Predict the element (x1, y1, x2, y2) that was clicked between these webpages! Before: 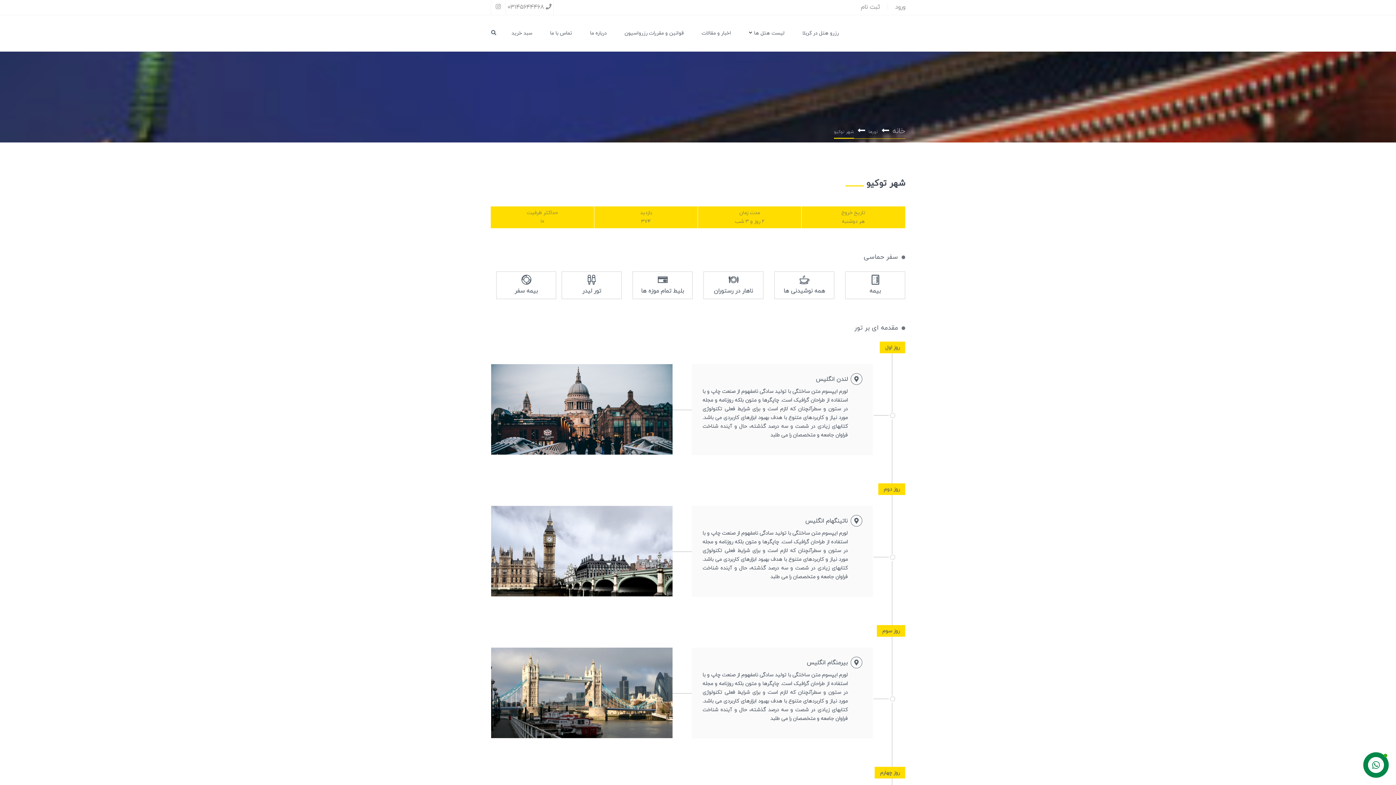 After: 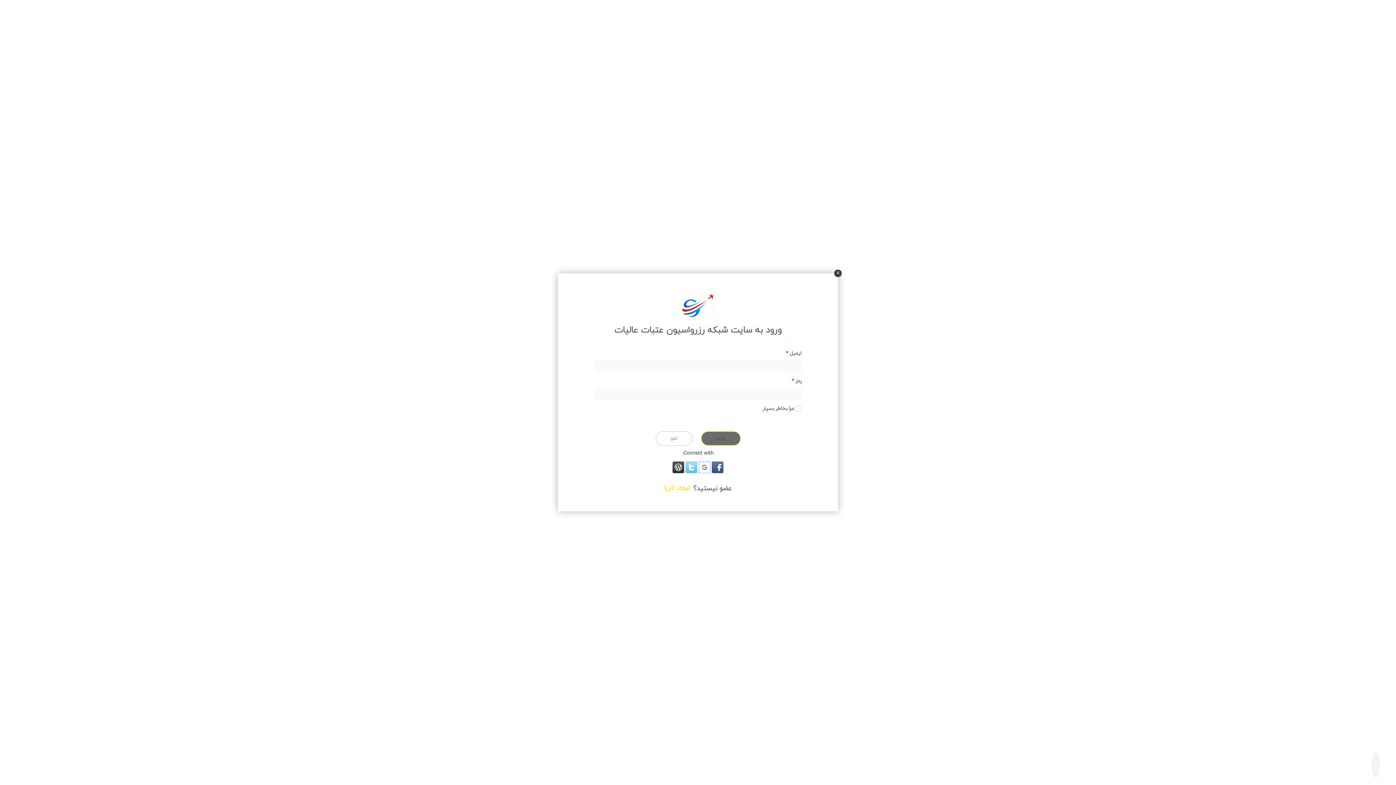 Action: bbox: (895, 3, 905, 11) label: ورود